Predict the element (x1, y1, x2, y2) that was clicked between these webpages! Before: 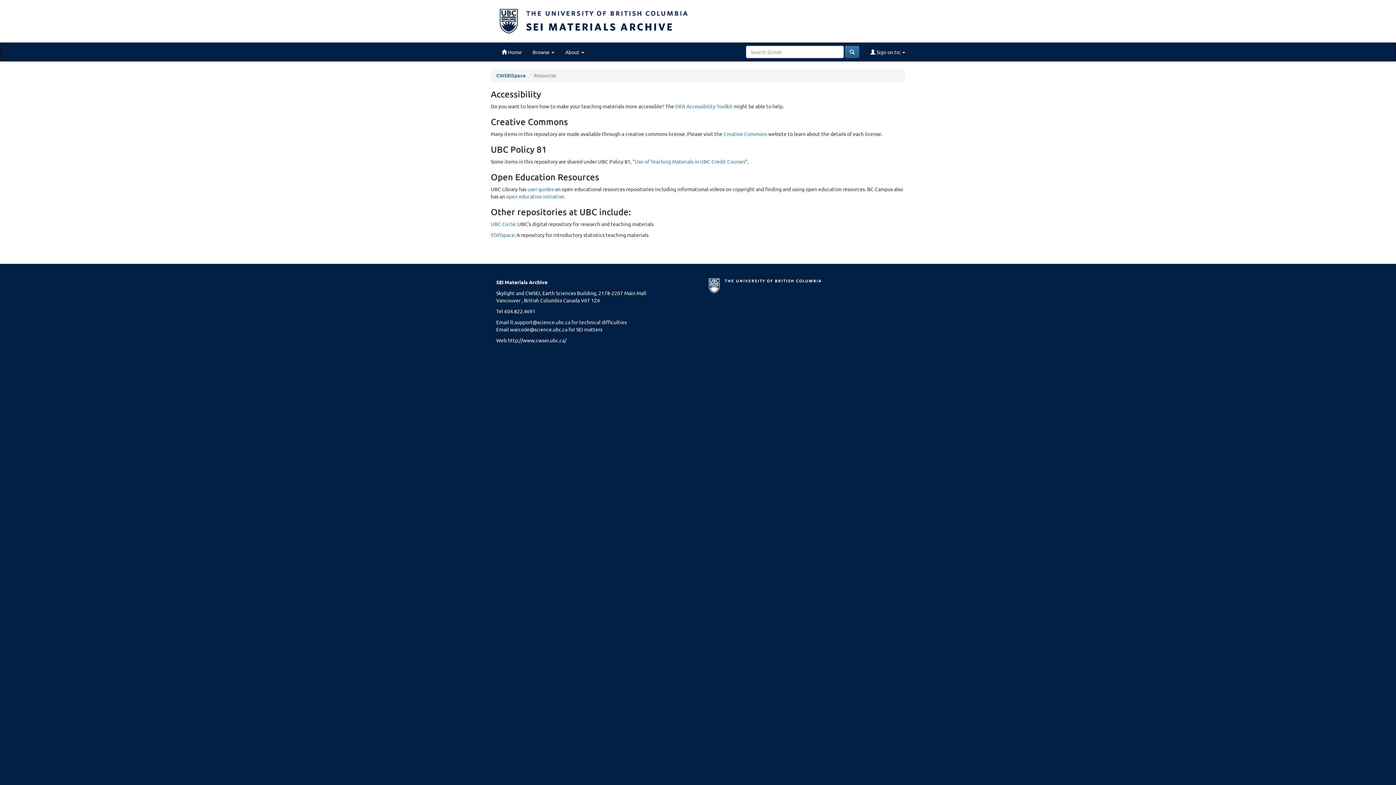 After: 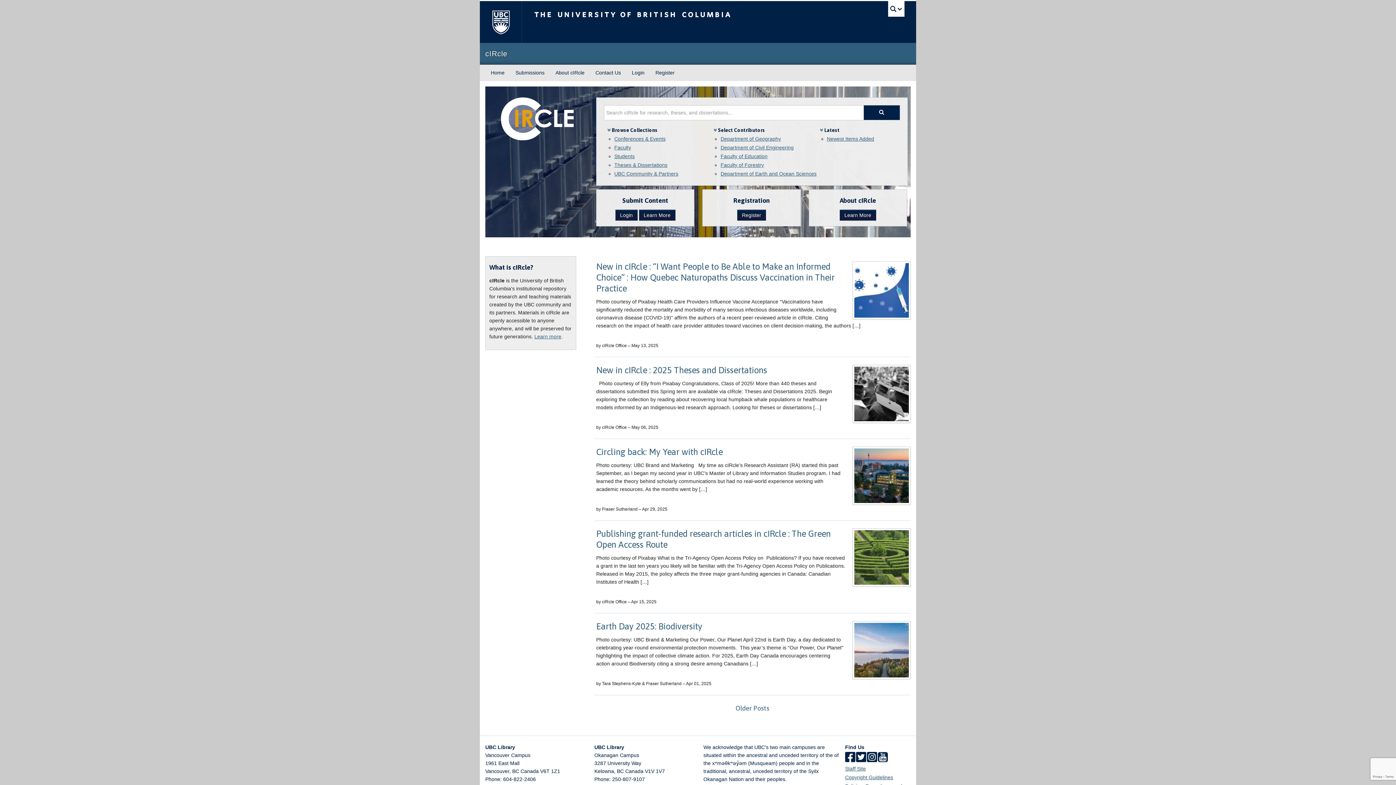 Action: bbox: (490, 220, 516, 227) label: UBC Circle: